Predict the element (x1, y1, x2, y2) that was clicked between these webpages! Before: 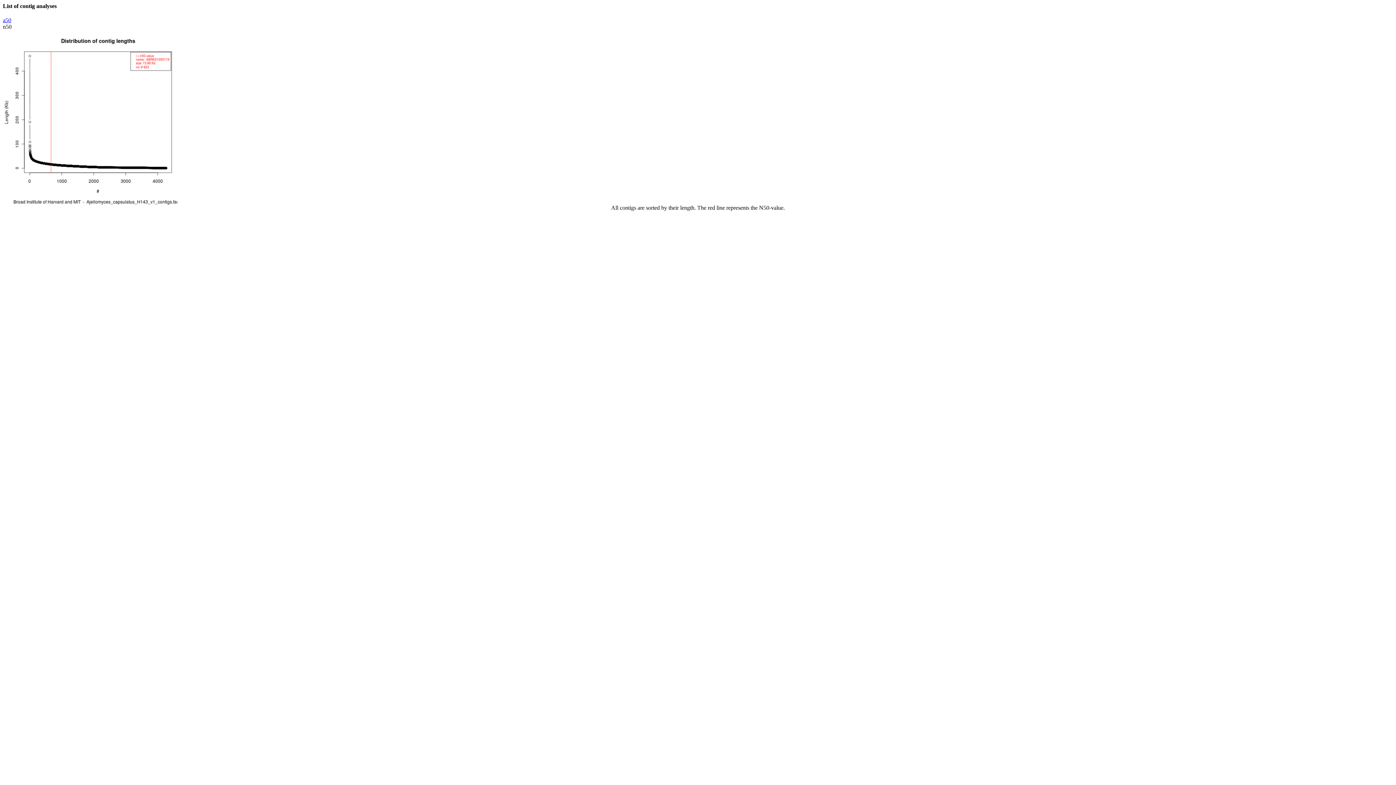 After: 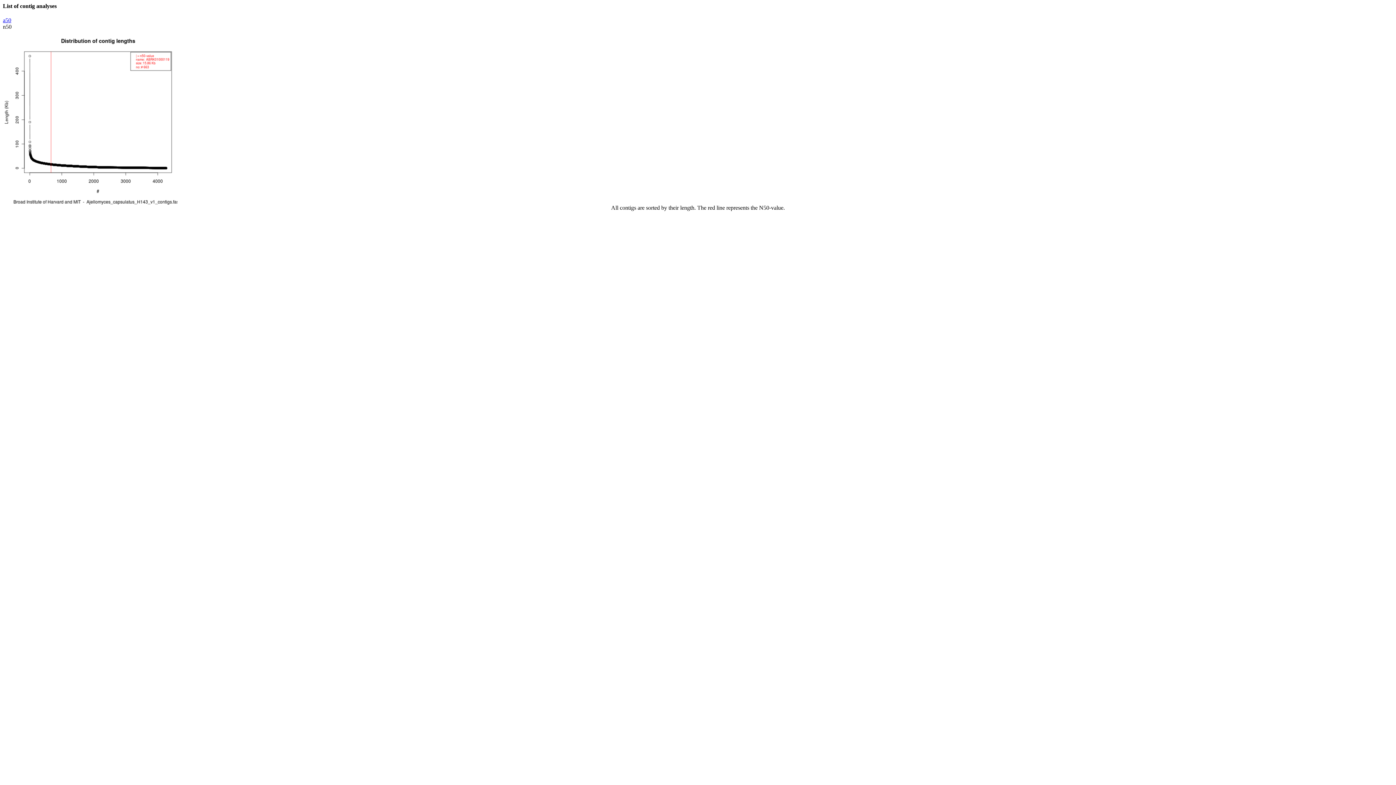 Action: label: a50 bbox: (2, 17, 1393, 23)